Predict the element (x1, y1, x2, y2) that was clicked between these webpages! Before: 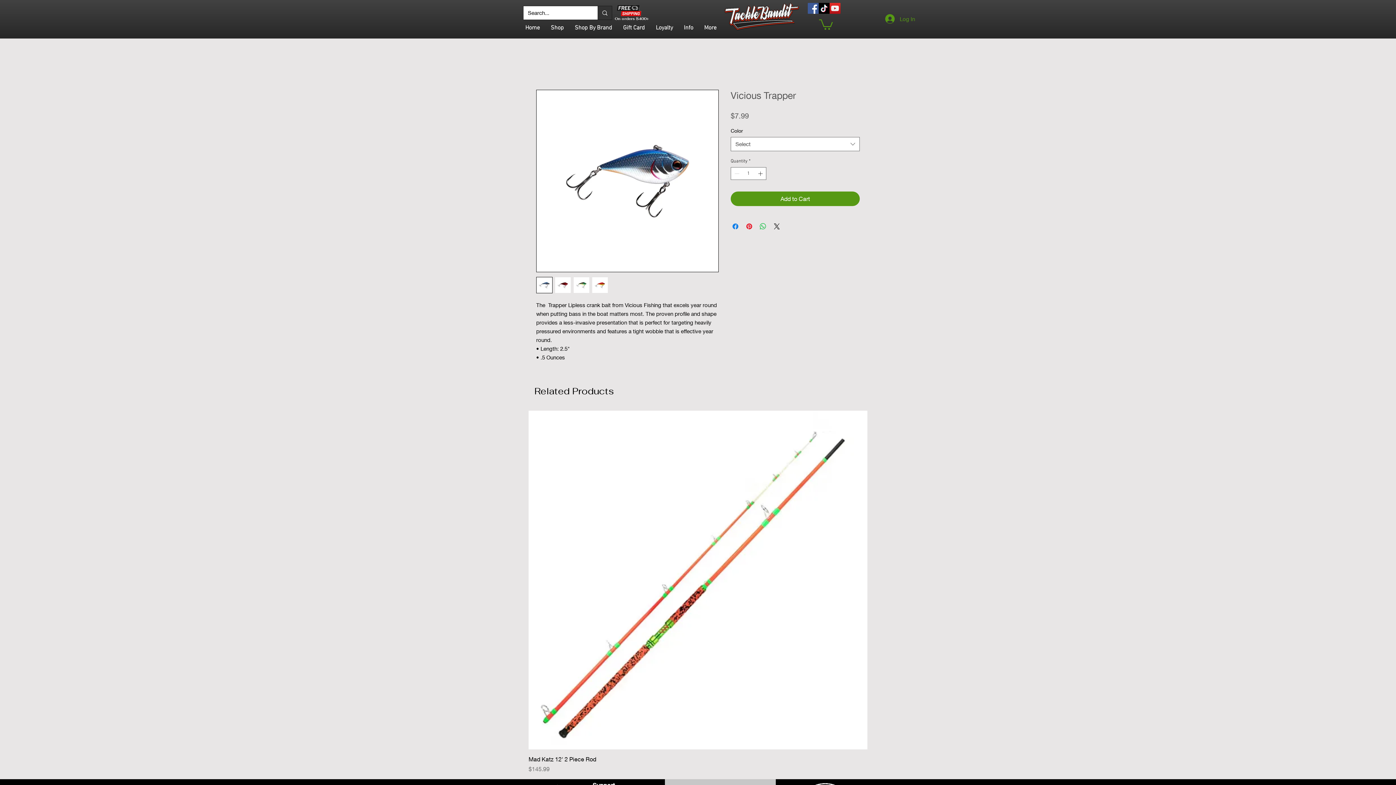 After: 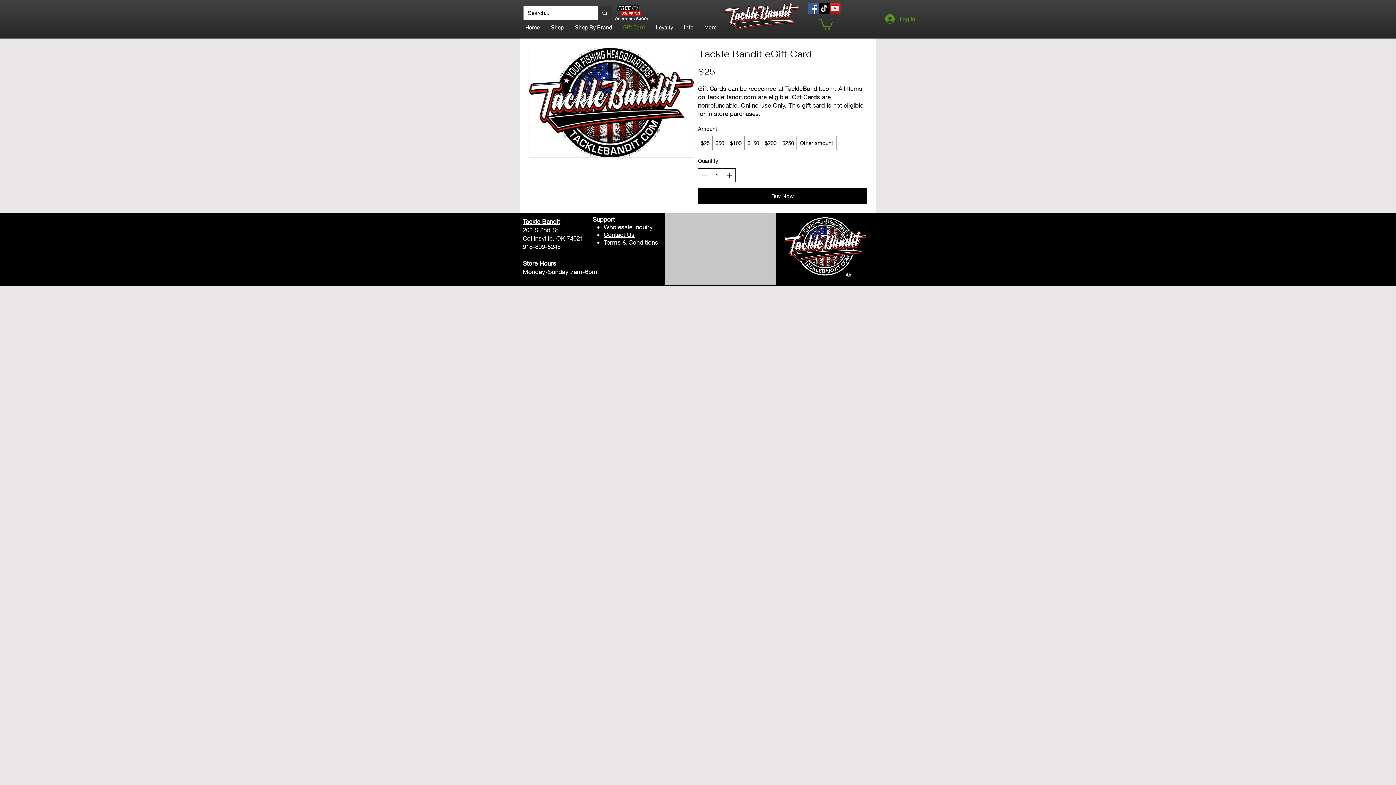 Action: bbox: (617, 23, 650, 32) label: Gift Card